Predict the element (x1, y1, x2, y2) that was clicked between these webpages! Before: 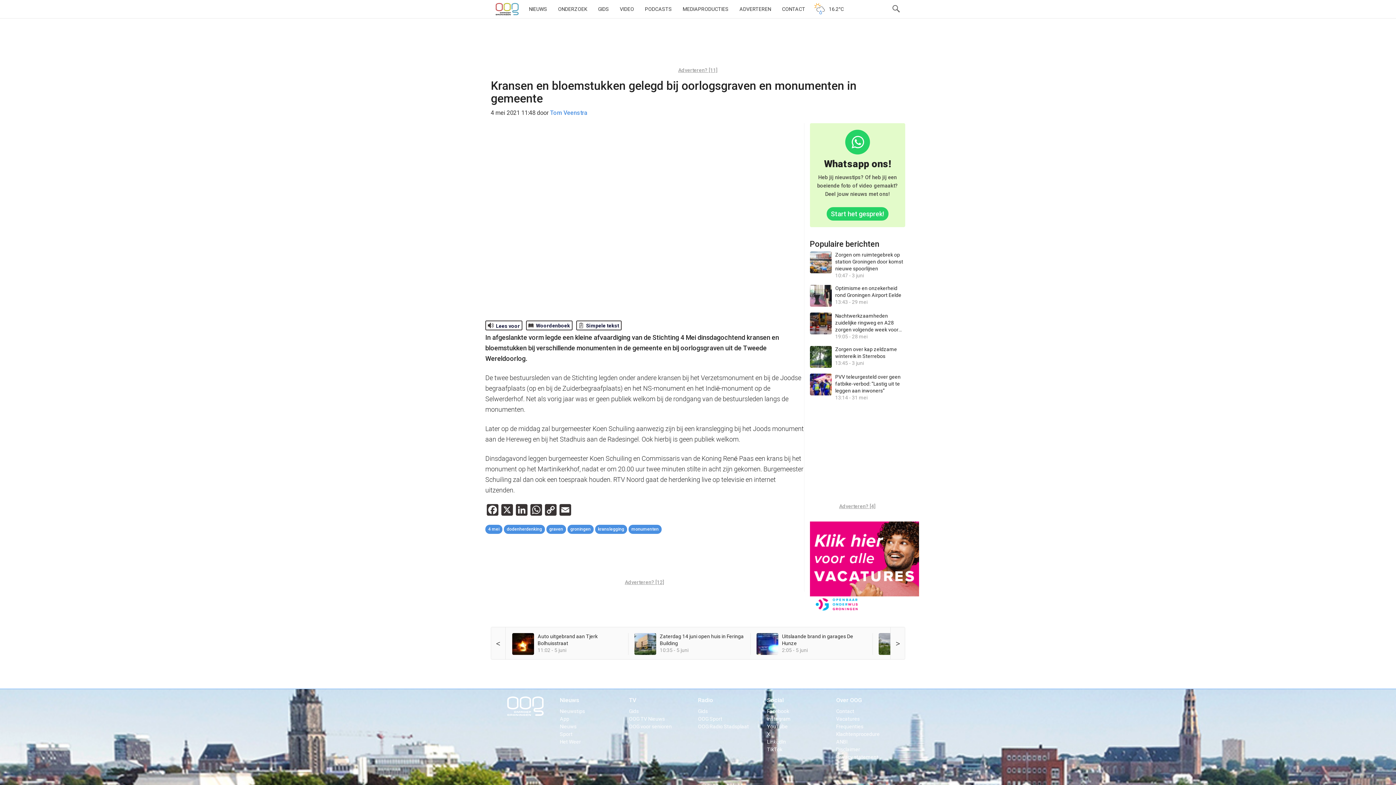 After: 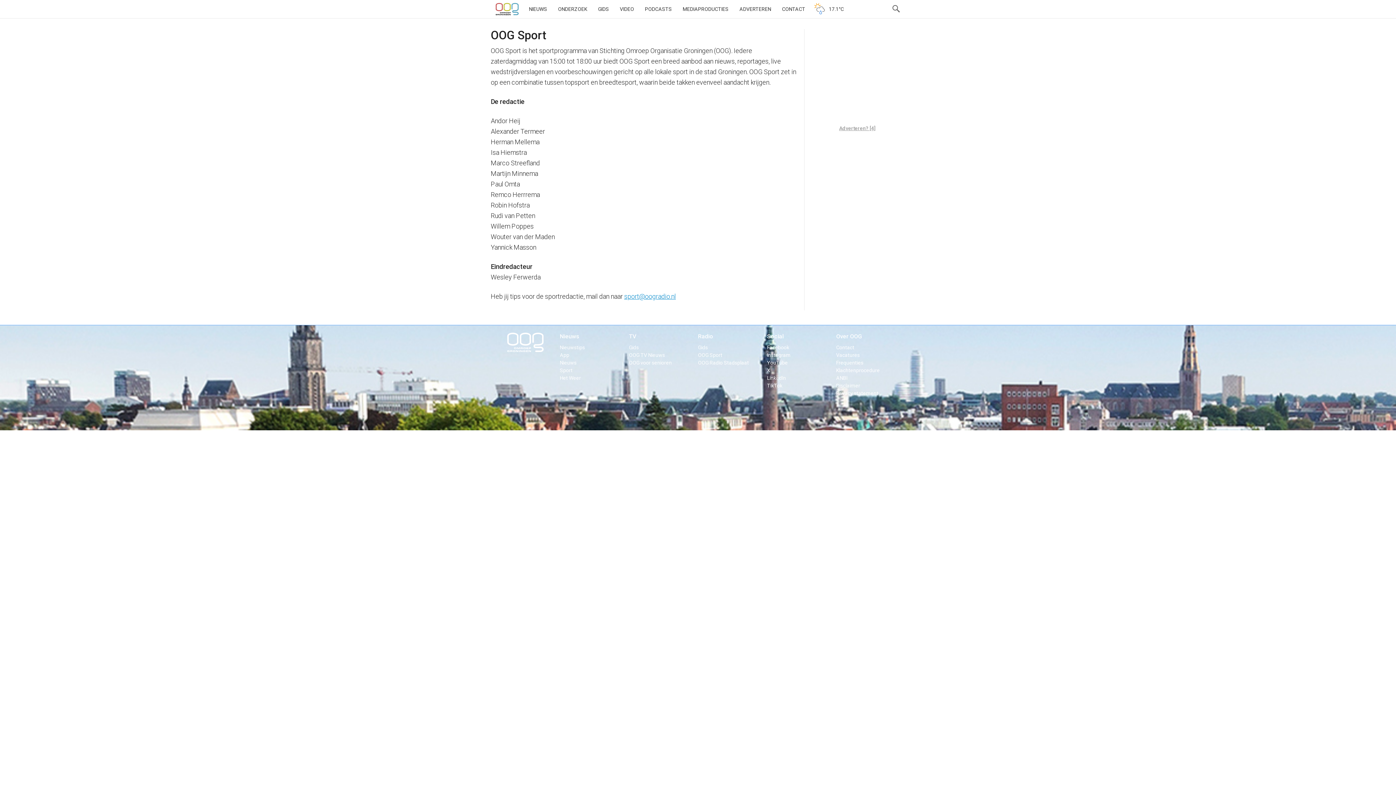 Action: label: OOG Sport bbox: (698, 716, 722, 722)